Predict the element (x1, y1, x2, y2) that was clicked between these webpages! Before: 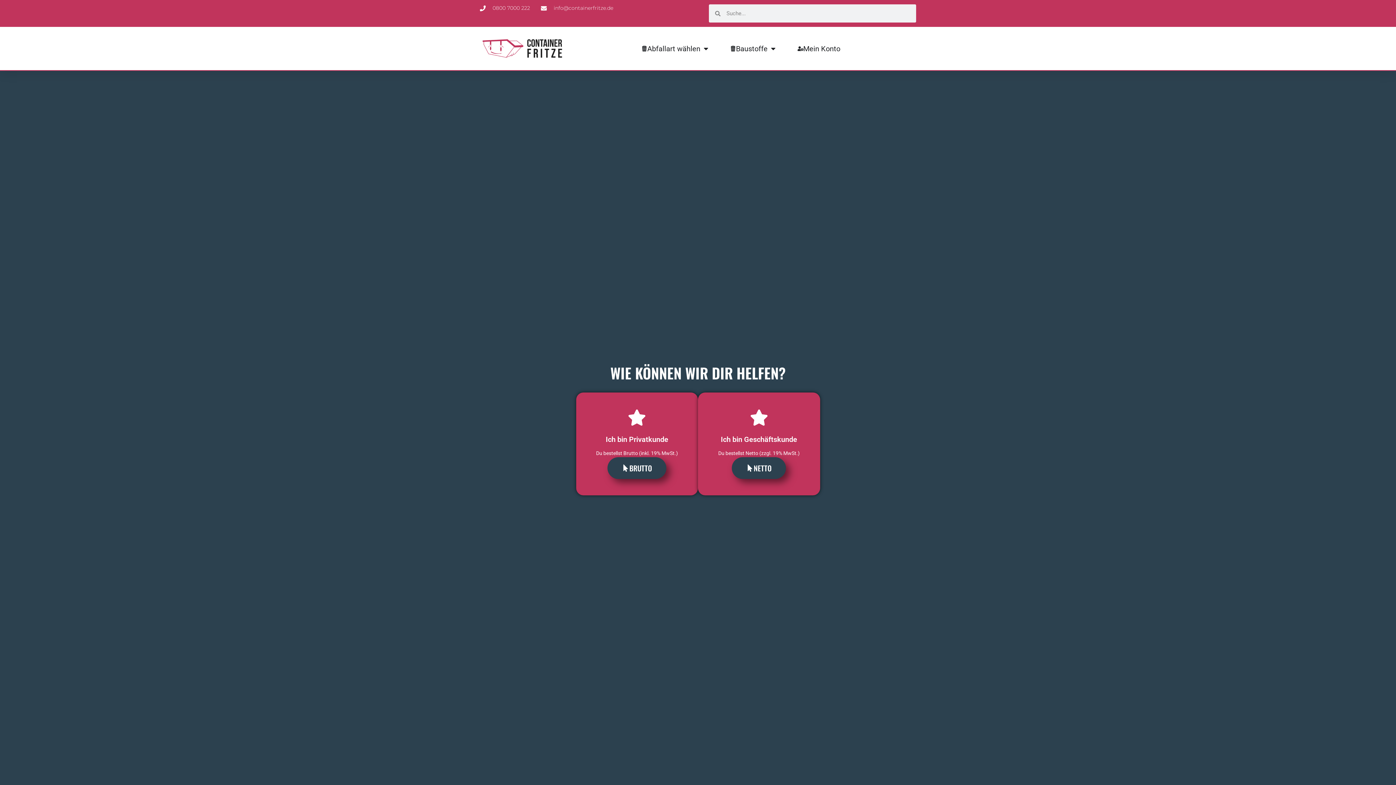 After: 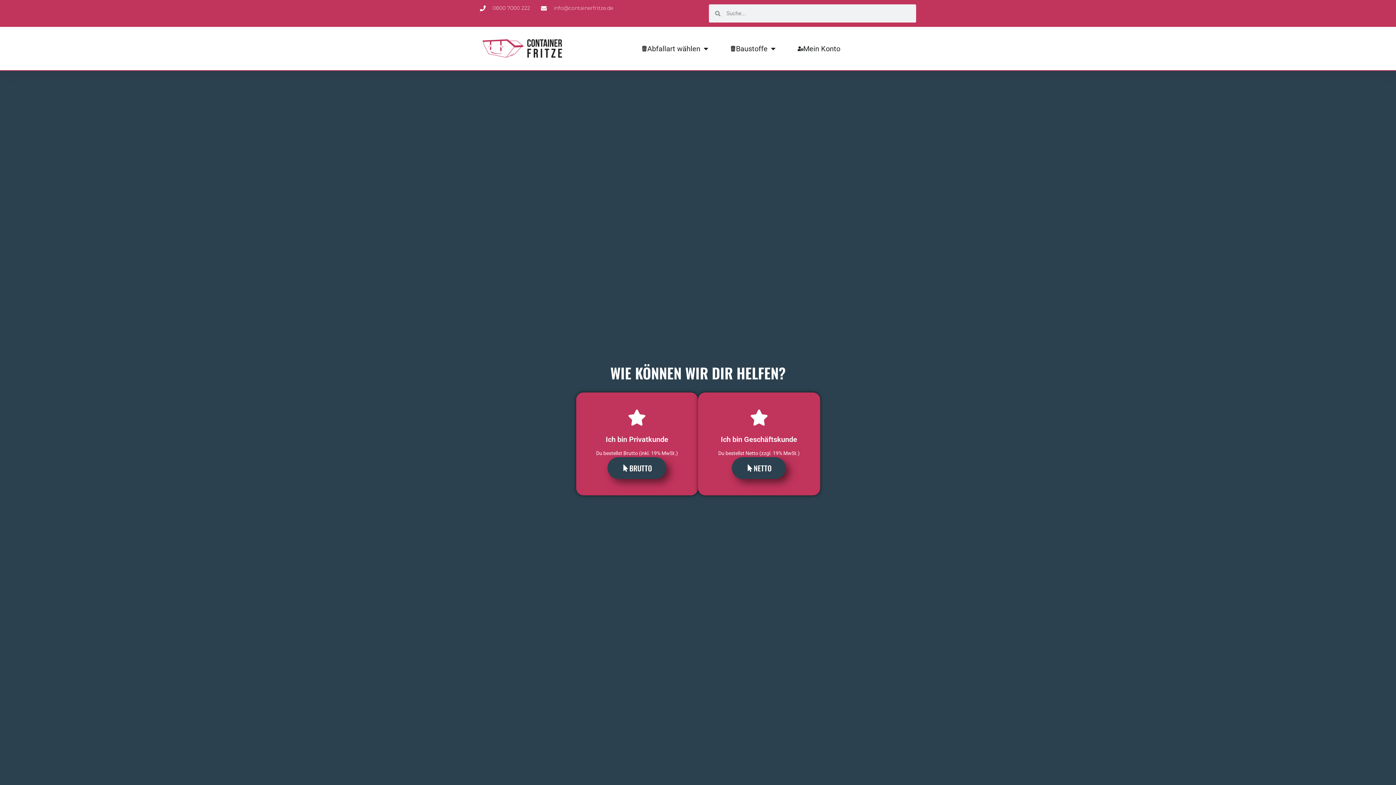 Action: label: 0800 7000 222 bbox: (480, 4, 530, 12)